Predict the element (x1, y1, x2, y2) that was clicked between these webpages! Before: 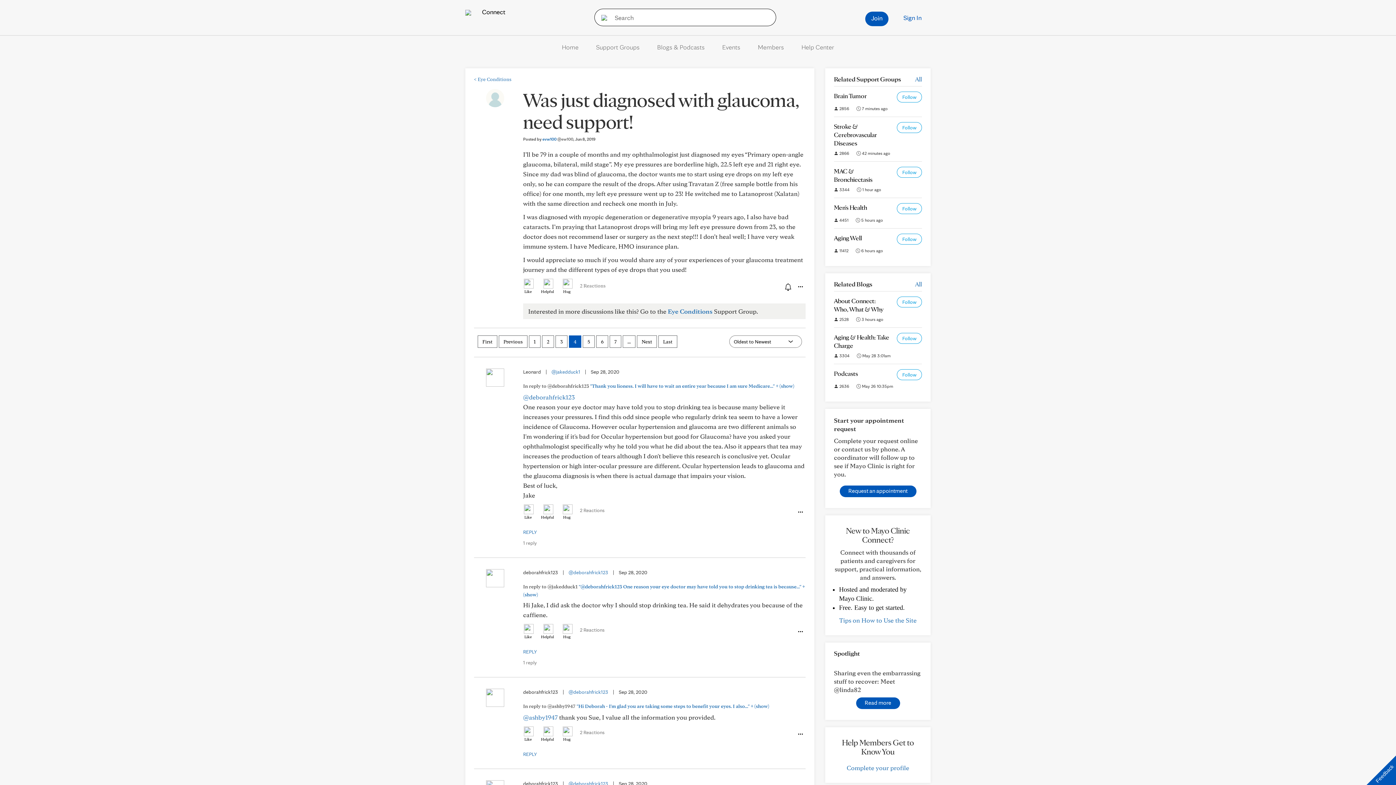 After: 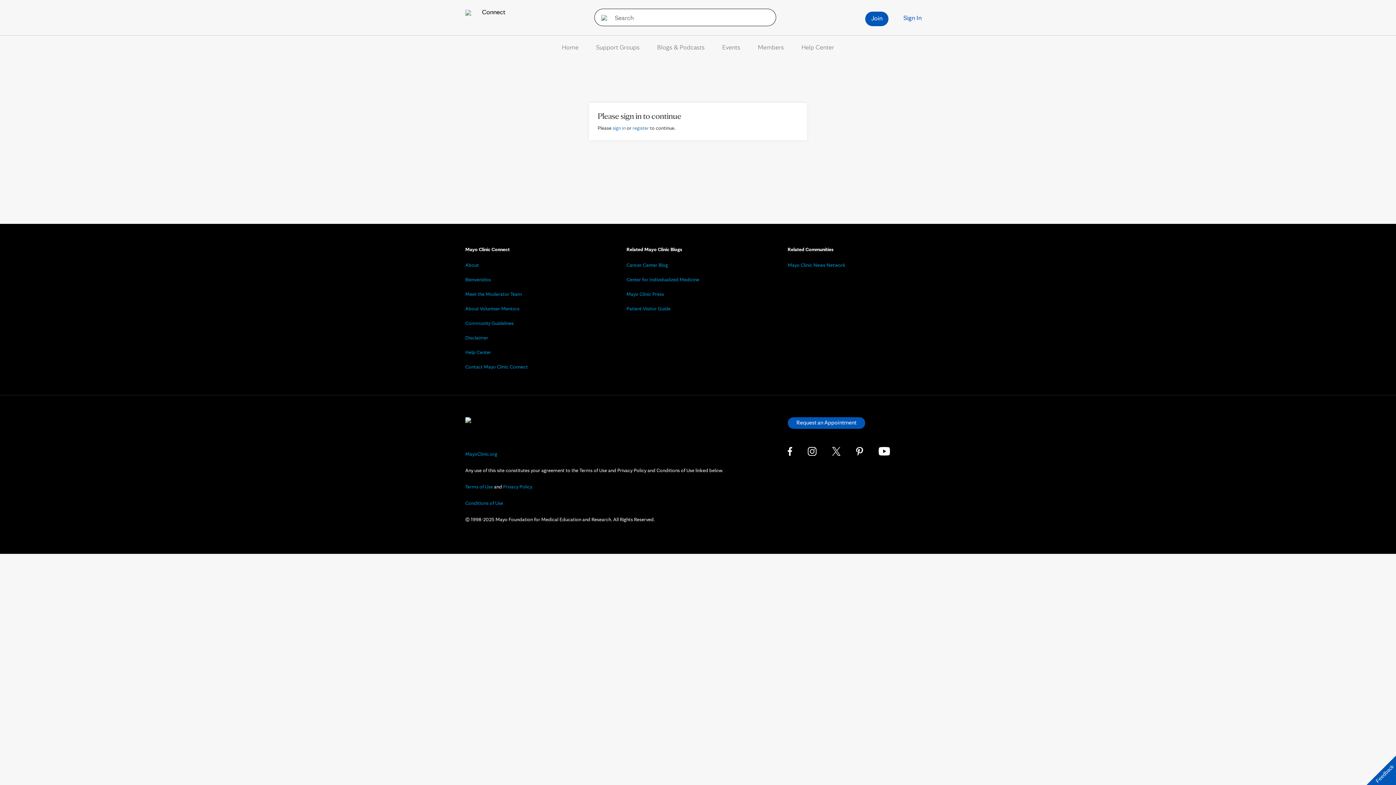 Action: bbox: (551, 369, 580, 374) label: @jakedduck1